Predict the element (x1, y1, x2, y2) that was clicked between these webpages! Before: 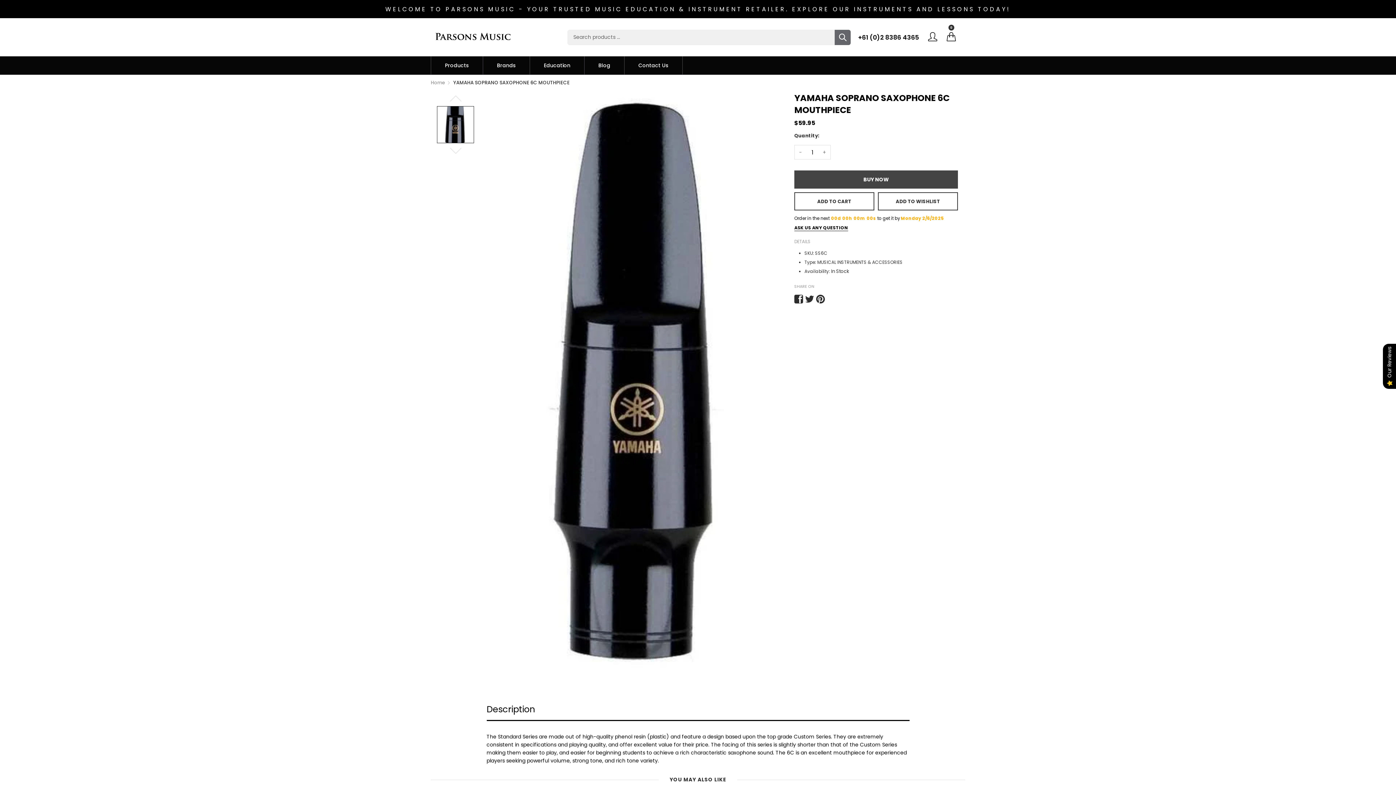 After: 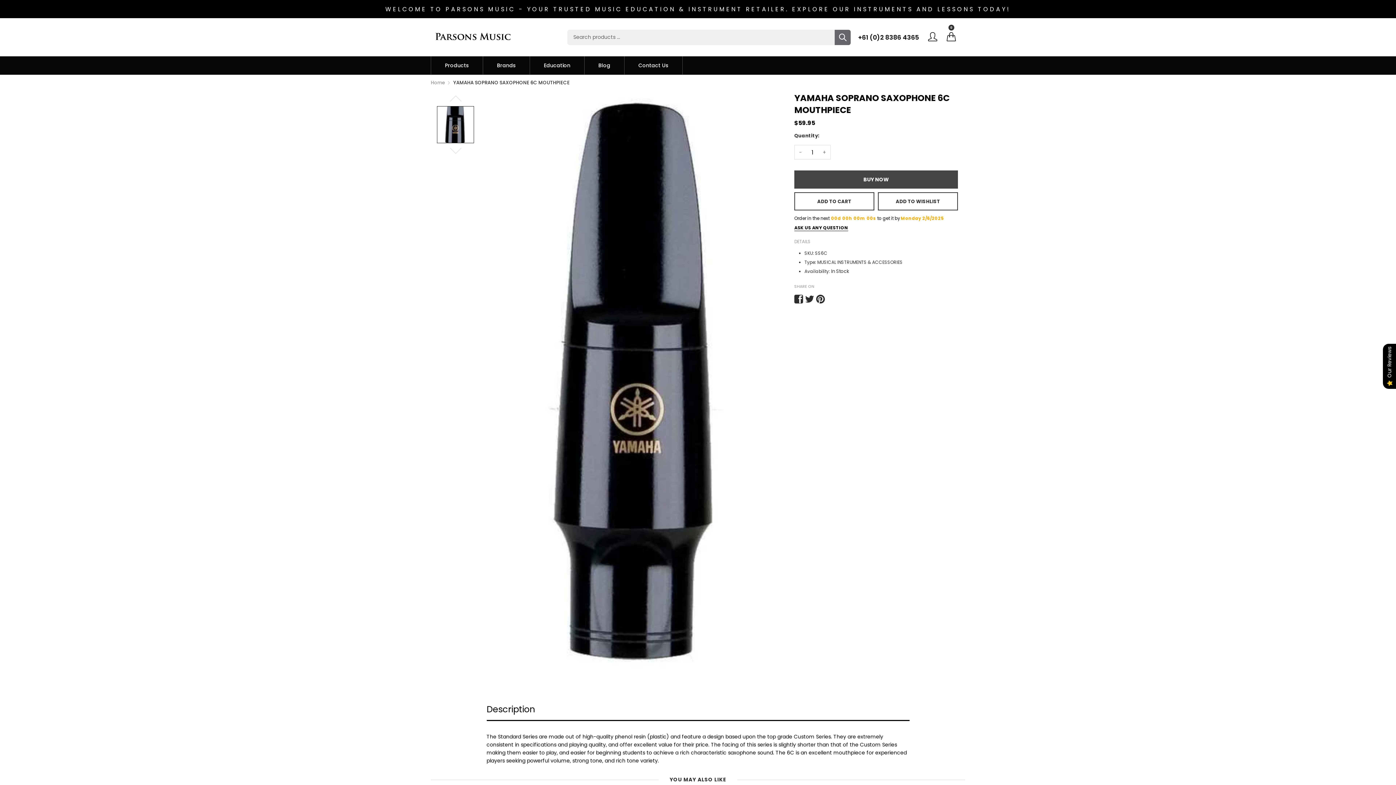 Action: bbox: (816, 295, 825, 303)